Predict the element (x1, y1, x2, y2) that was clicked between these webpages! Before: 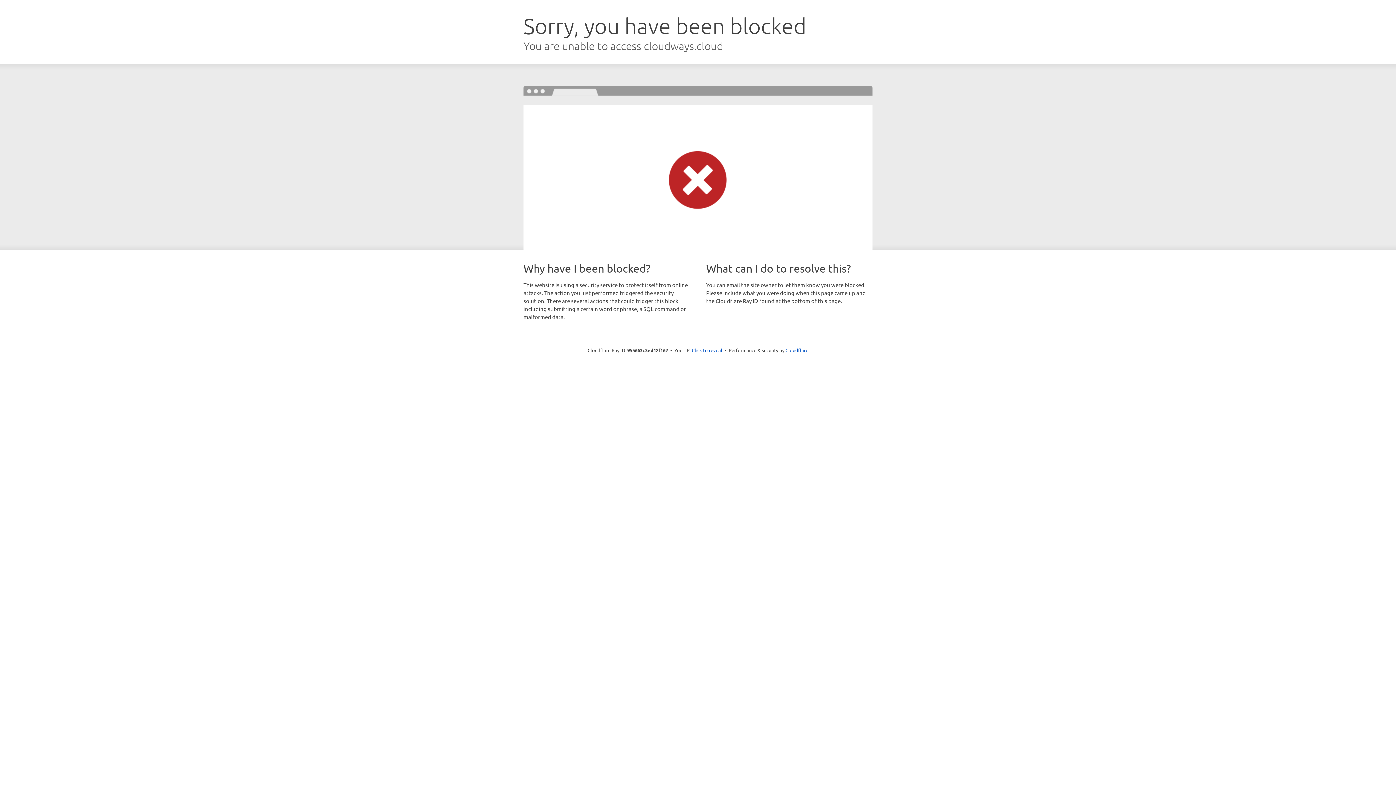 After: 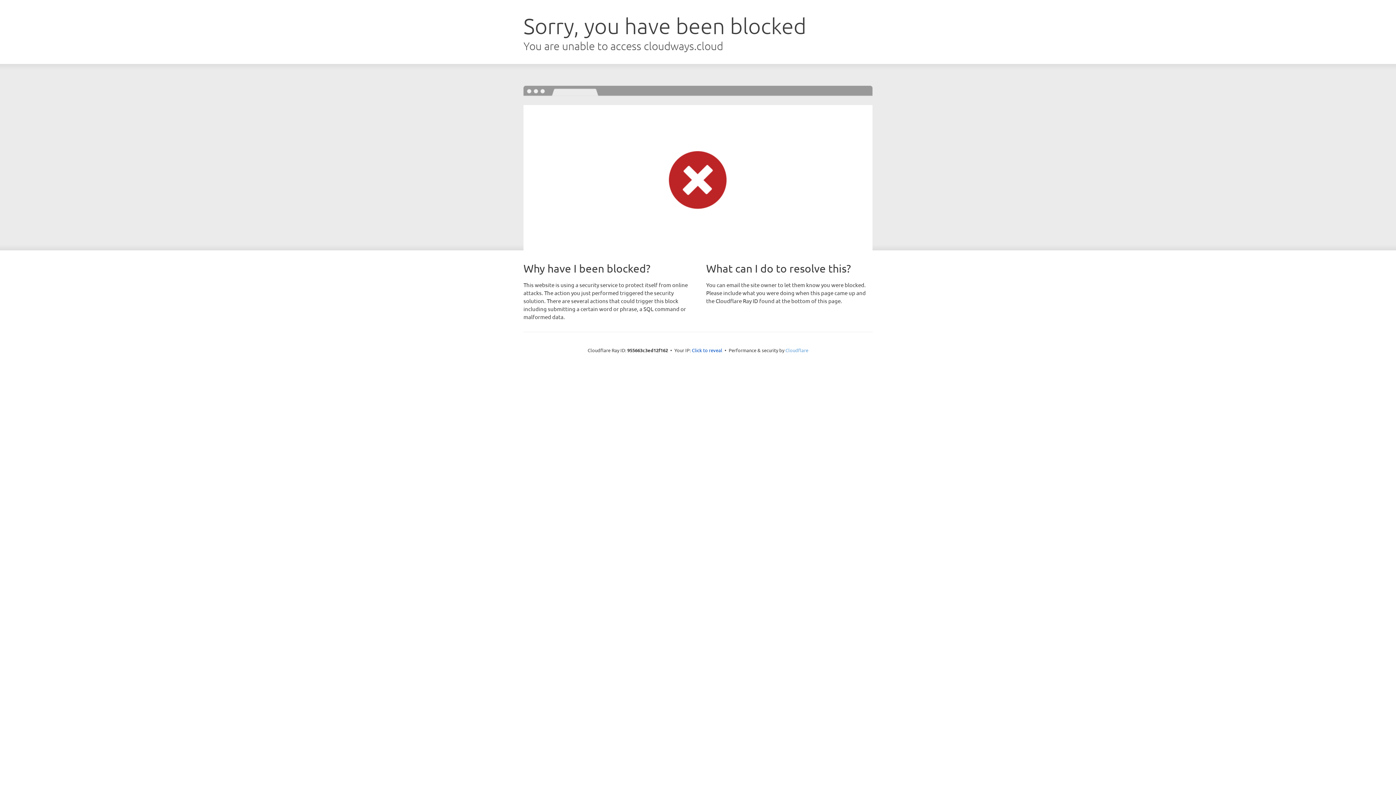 Action: label: Cloudflare bbox: (785, 347, 808, 353)